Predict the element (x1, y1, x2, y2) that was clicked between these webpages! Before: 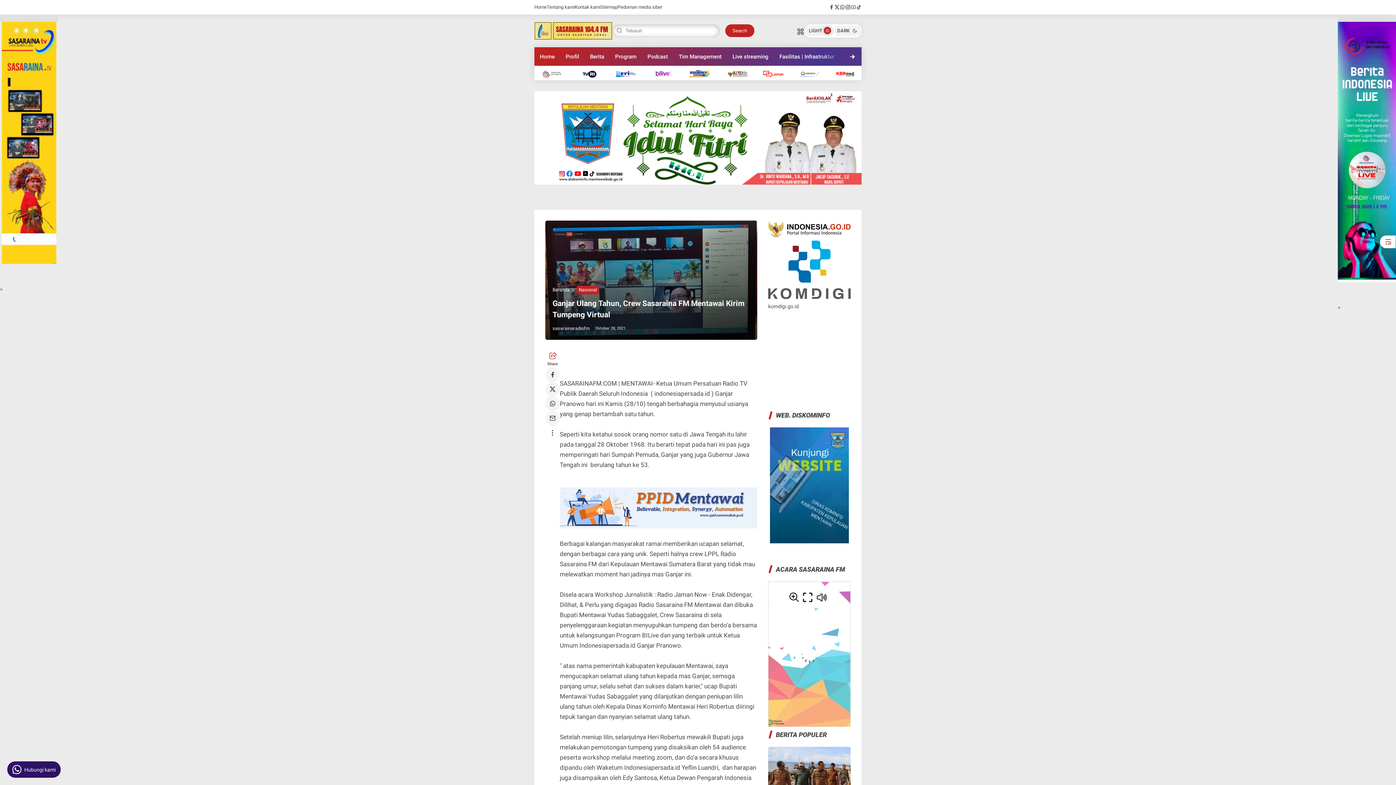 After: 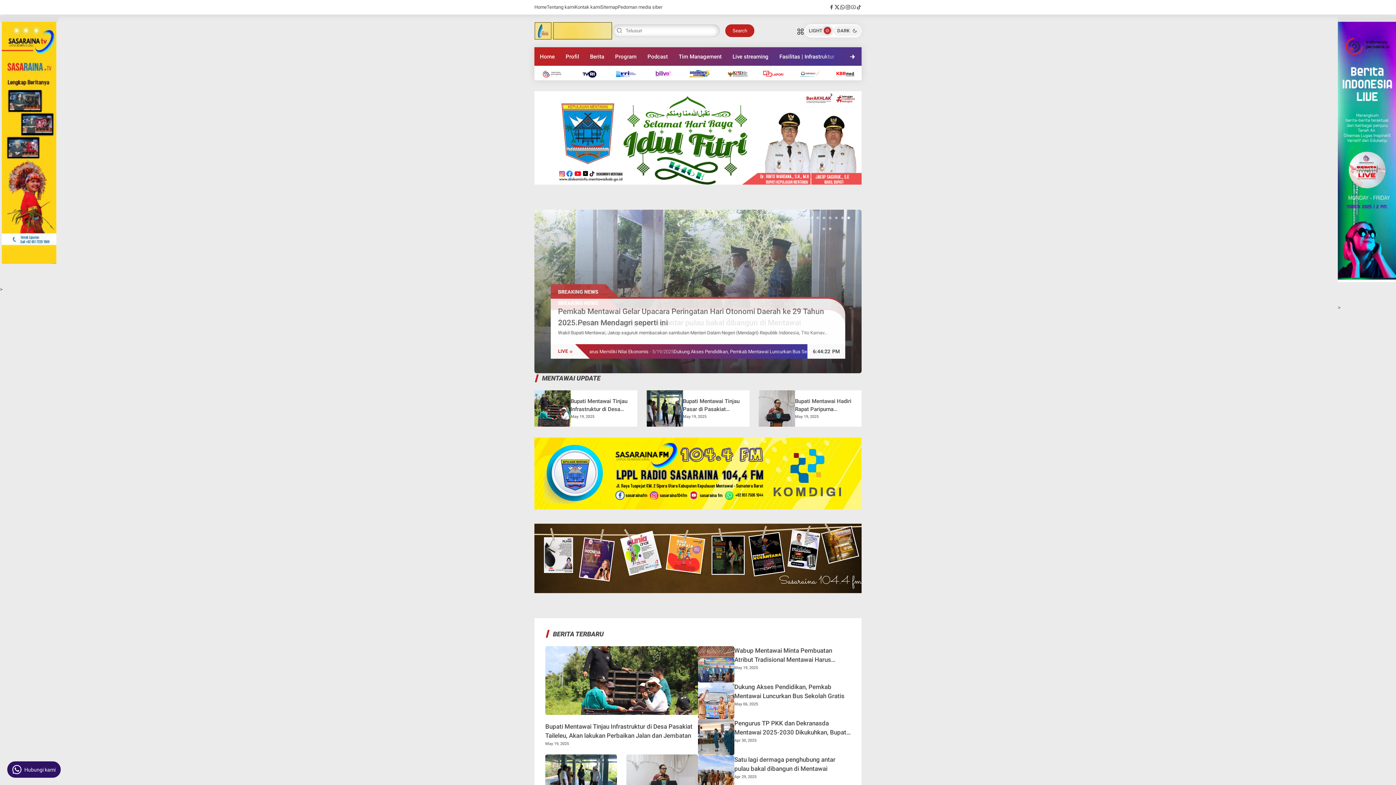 Action: bbox: (540, 53, 554, 60) label: Home